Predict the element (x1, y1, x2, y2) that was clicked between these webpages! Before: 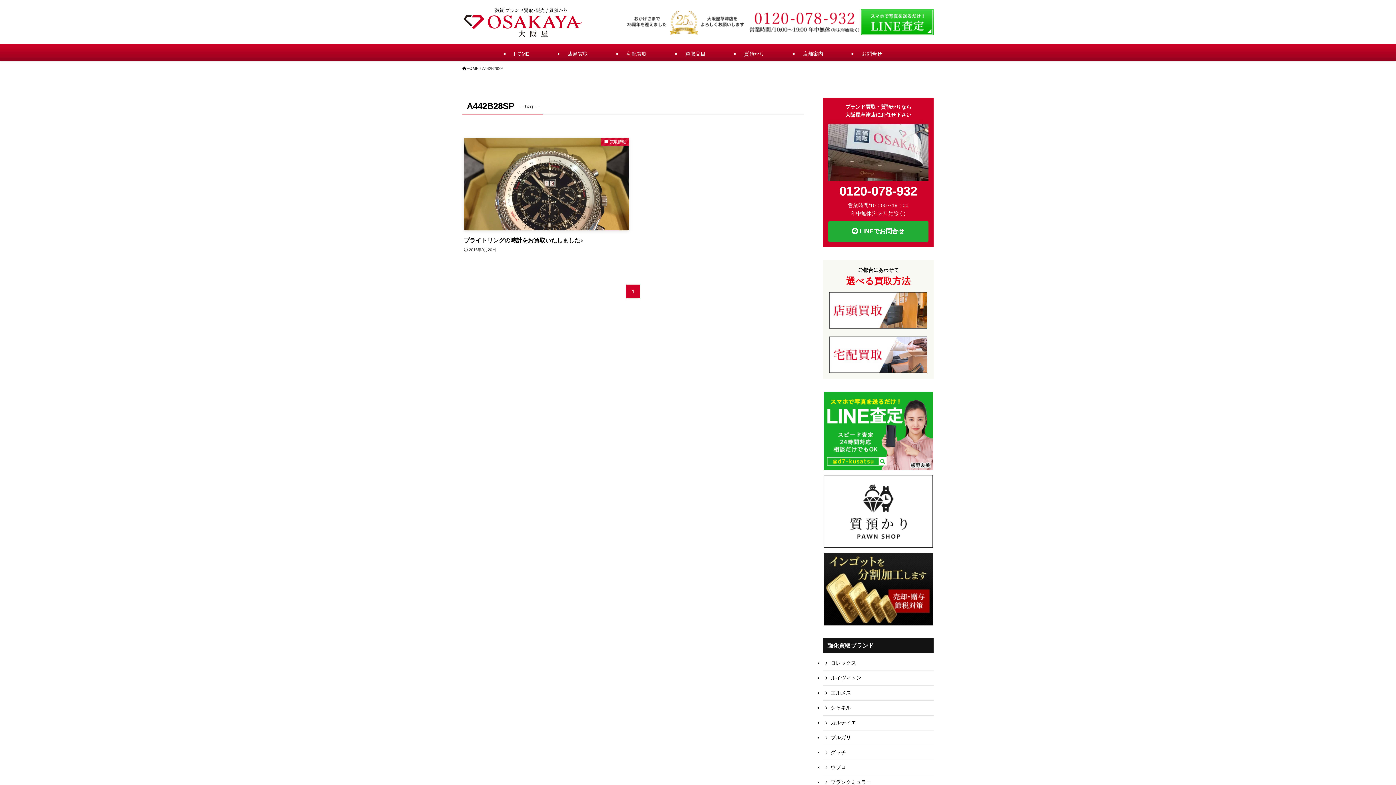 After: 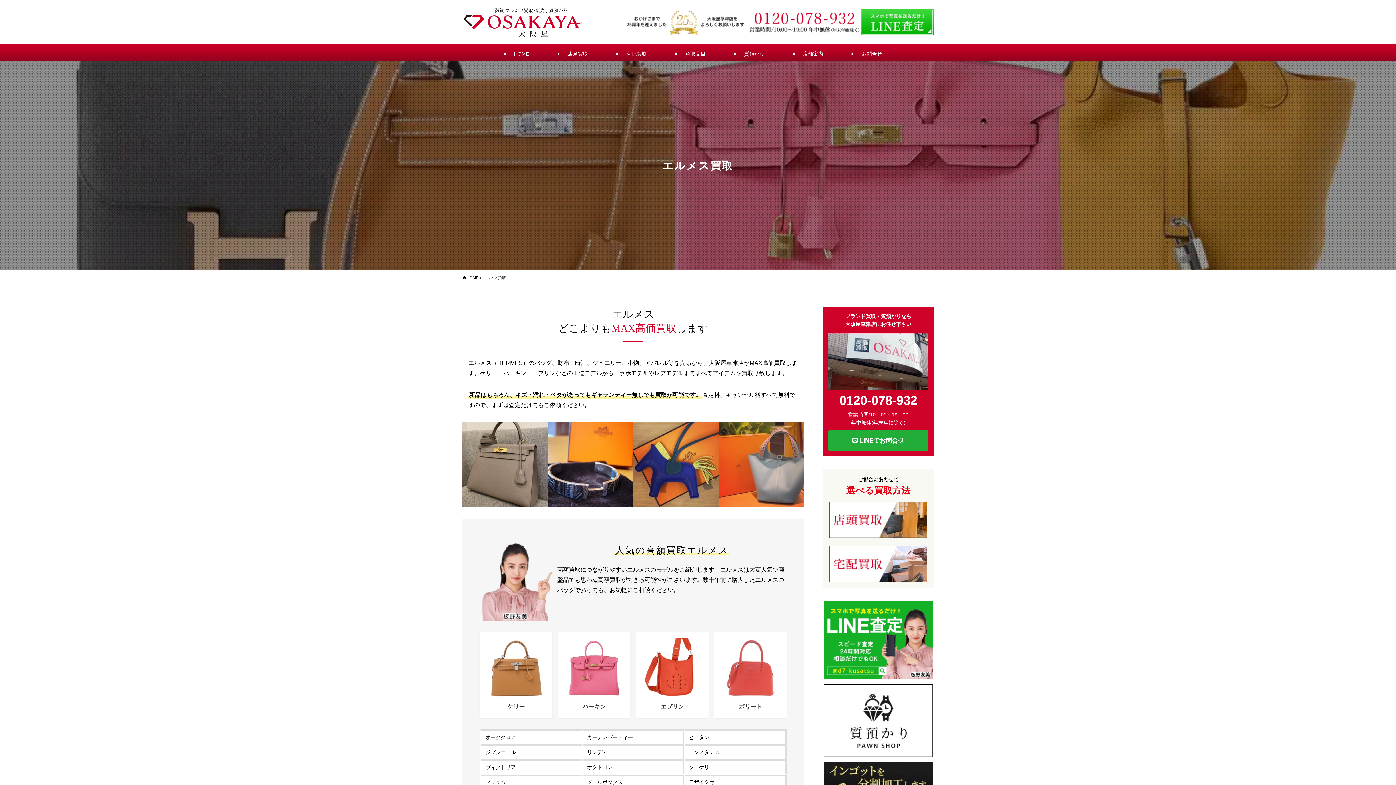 Action: bbox: (823, 686, 933, 701) label: エルメス